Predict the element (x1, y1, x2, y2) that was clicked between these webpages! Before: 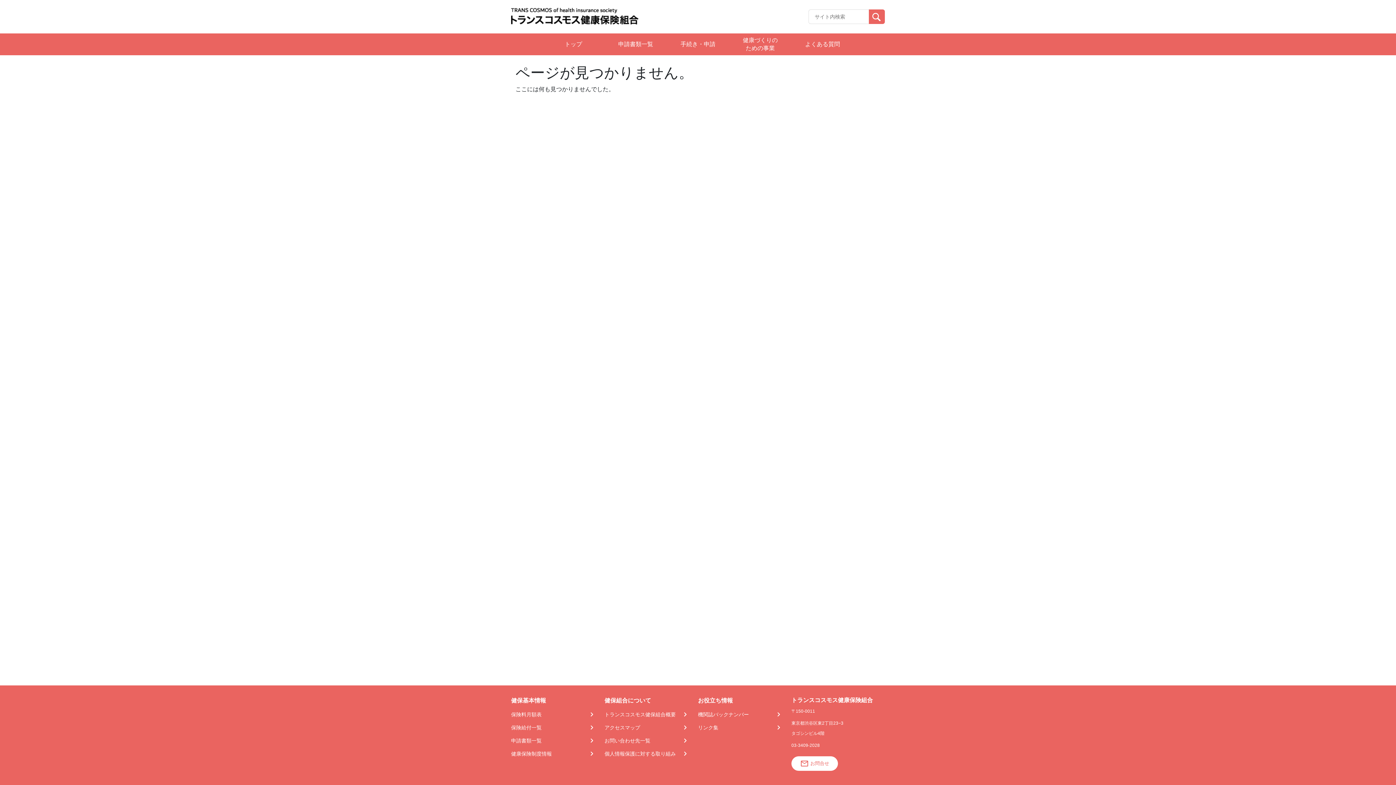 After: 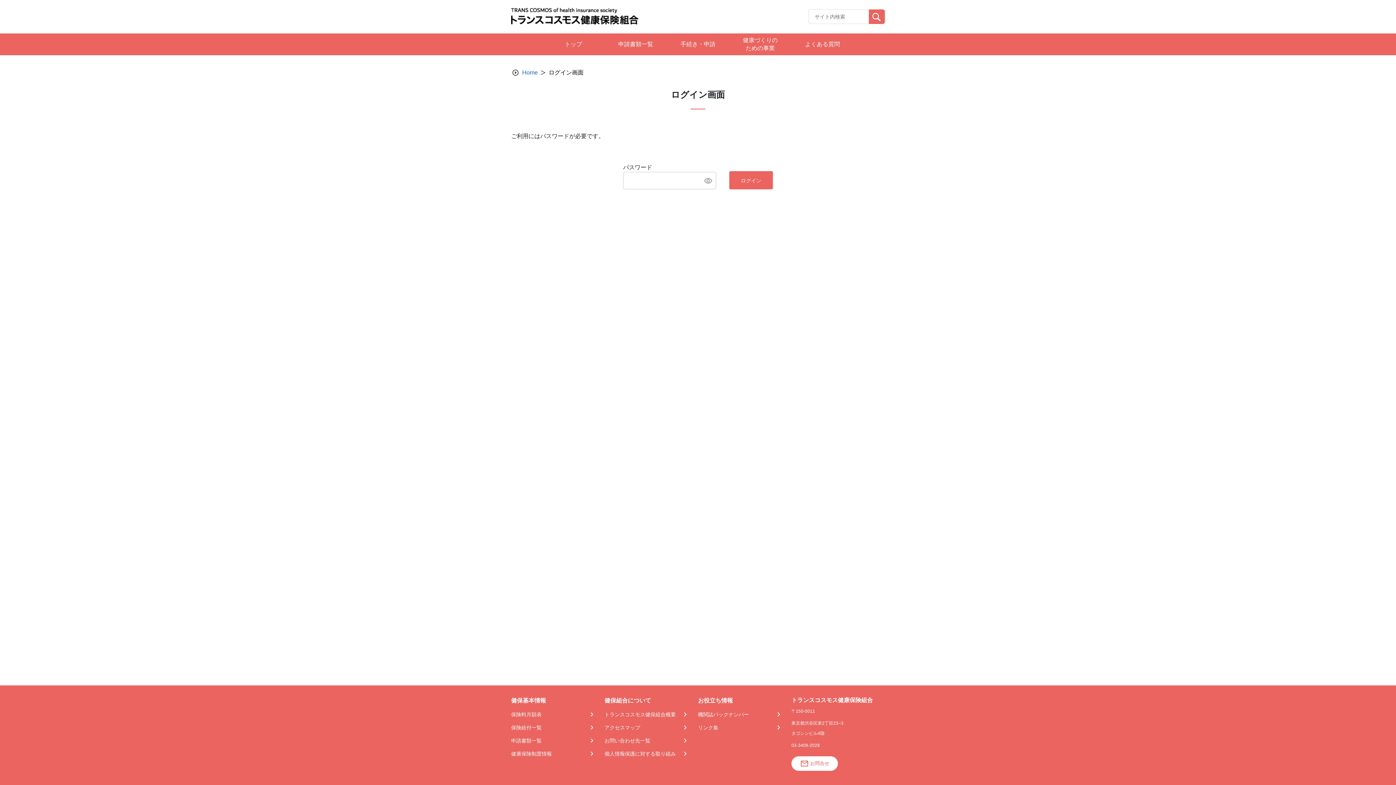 Action: bbox: (698, 724, 782, 731) label: リンク集